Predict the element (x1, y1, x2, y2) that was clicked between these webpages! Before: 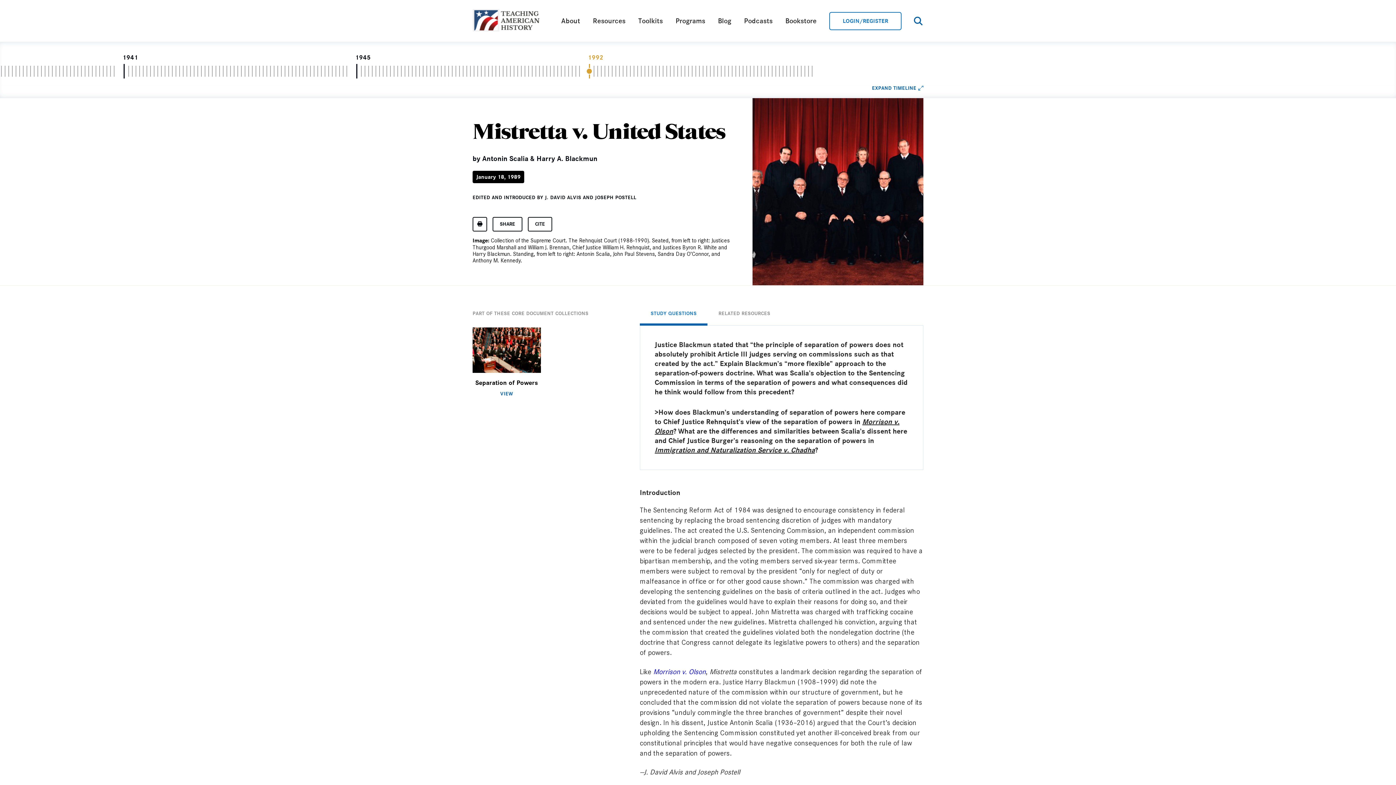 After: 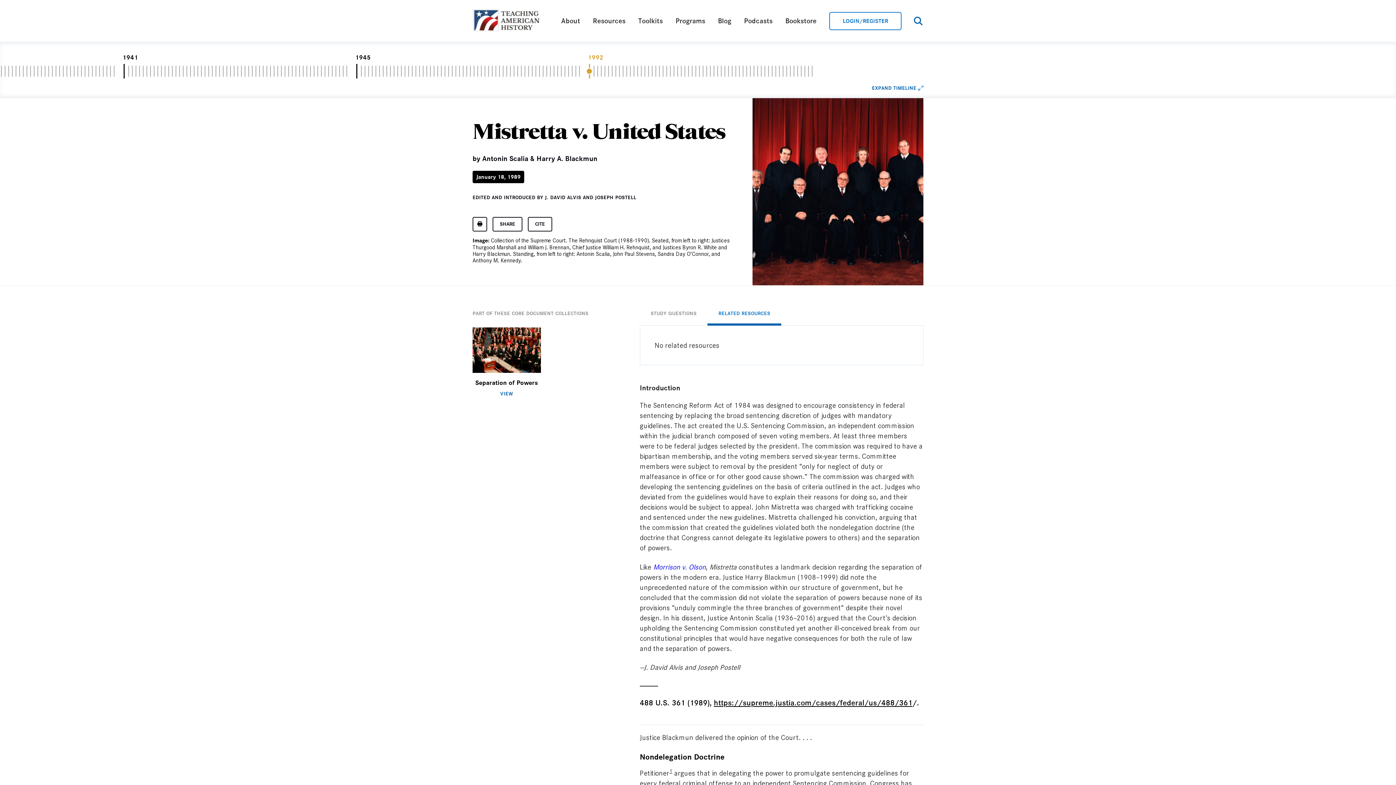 Action: bbox: (707, 304, 781, 325) label: RELATED RESOURCES